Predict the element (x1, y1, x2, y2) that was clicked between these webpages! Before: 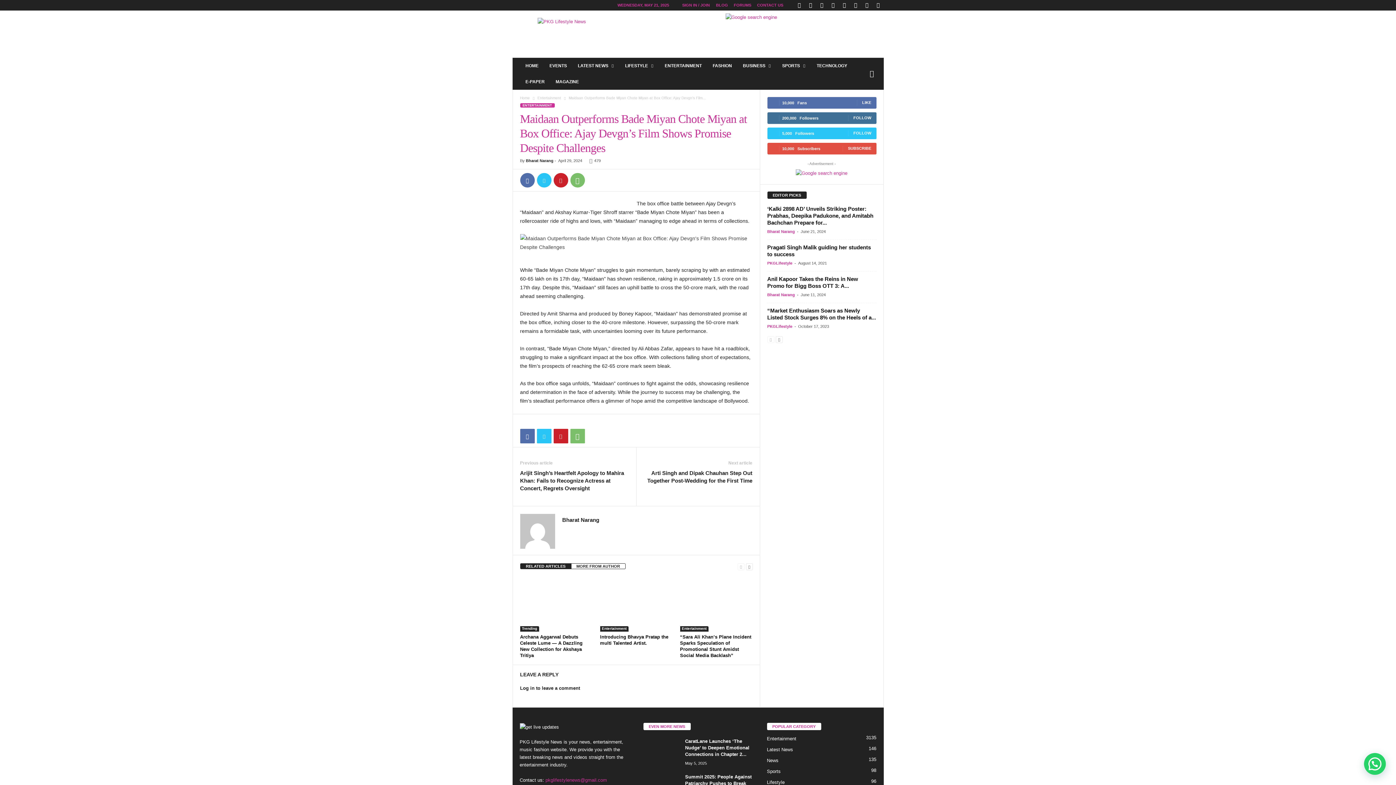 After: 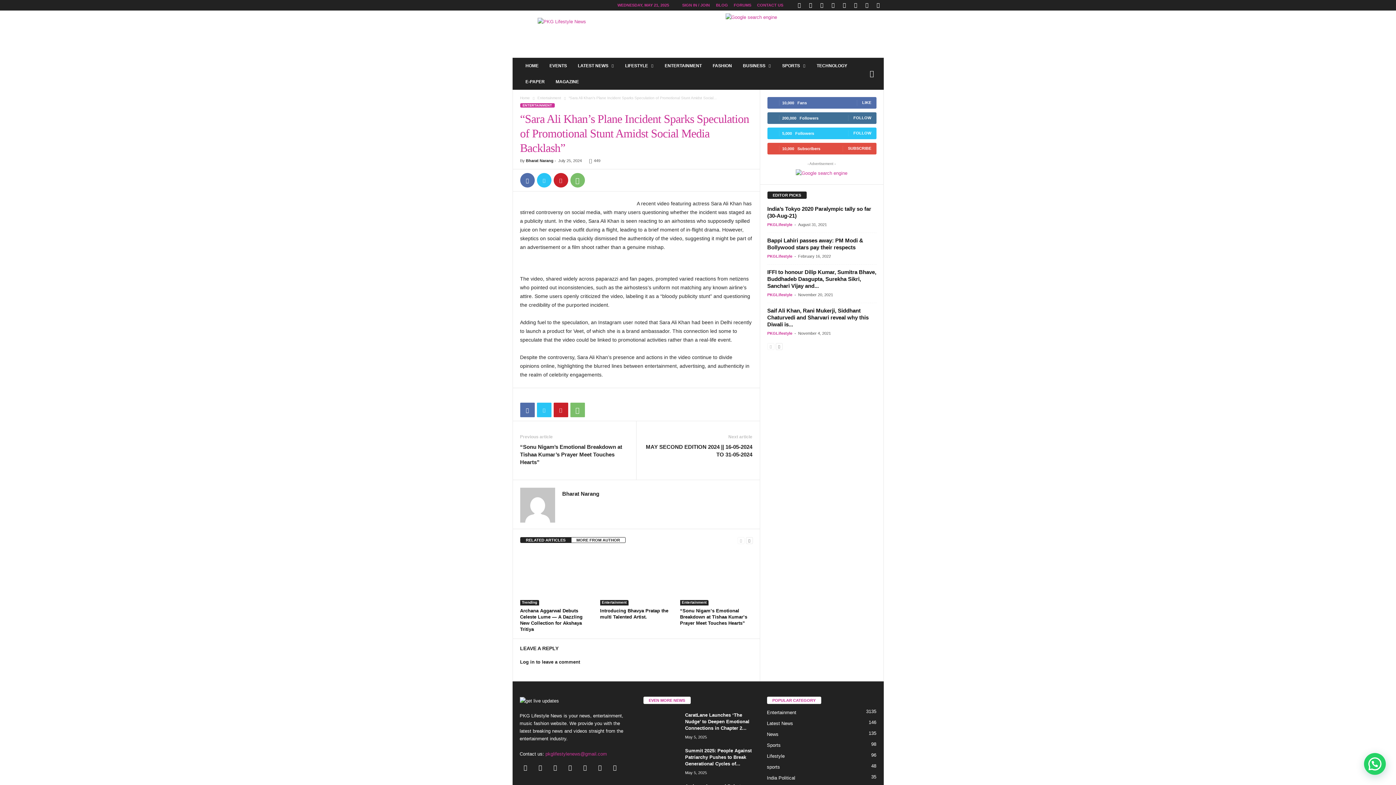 Action: bbox: (680, 577, 752, 632)